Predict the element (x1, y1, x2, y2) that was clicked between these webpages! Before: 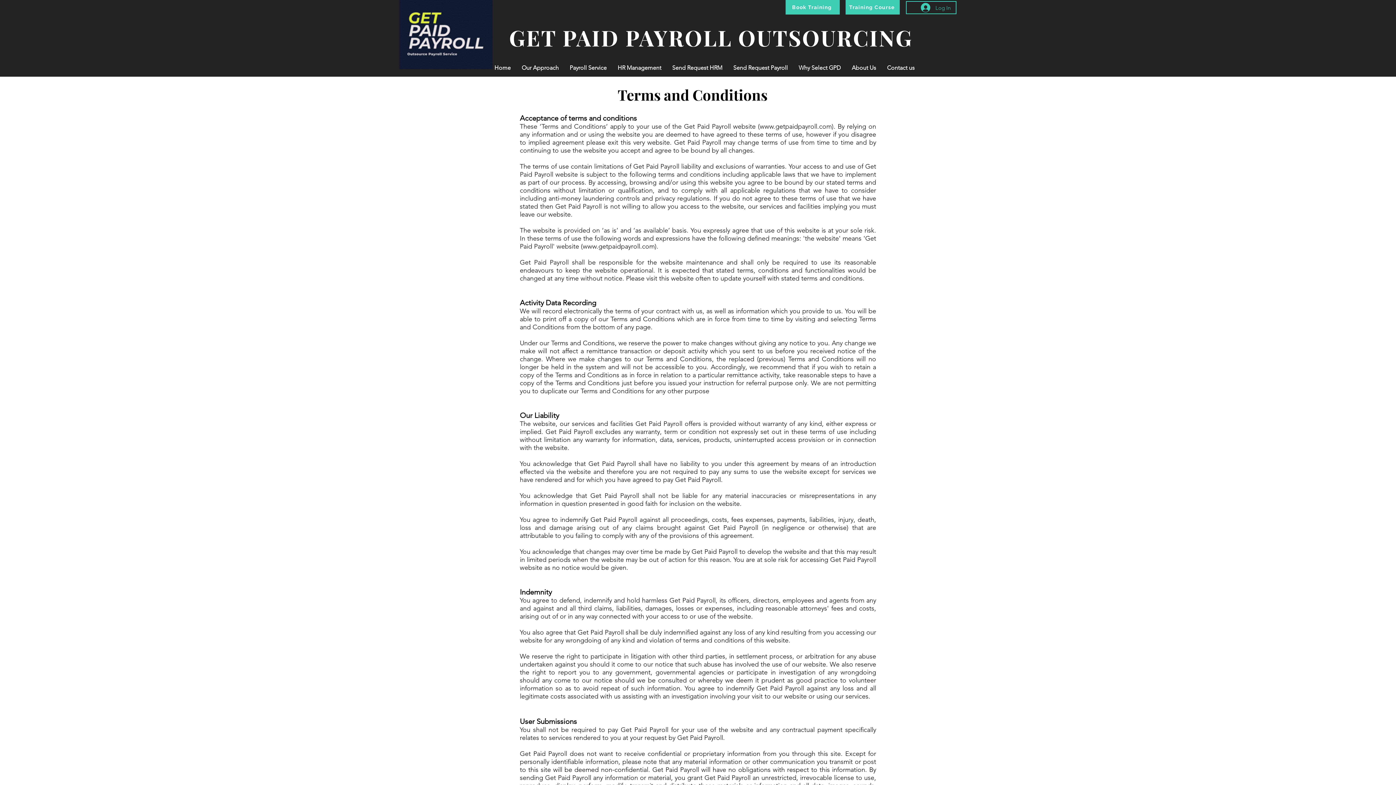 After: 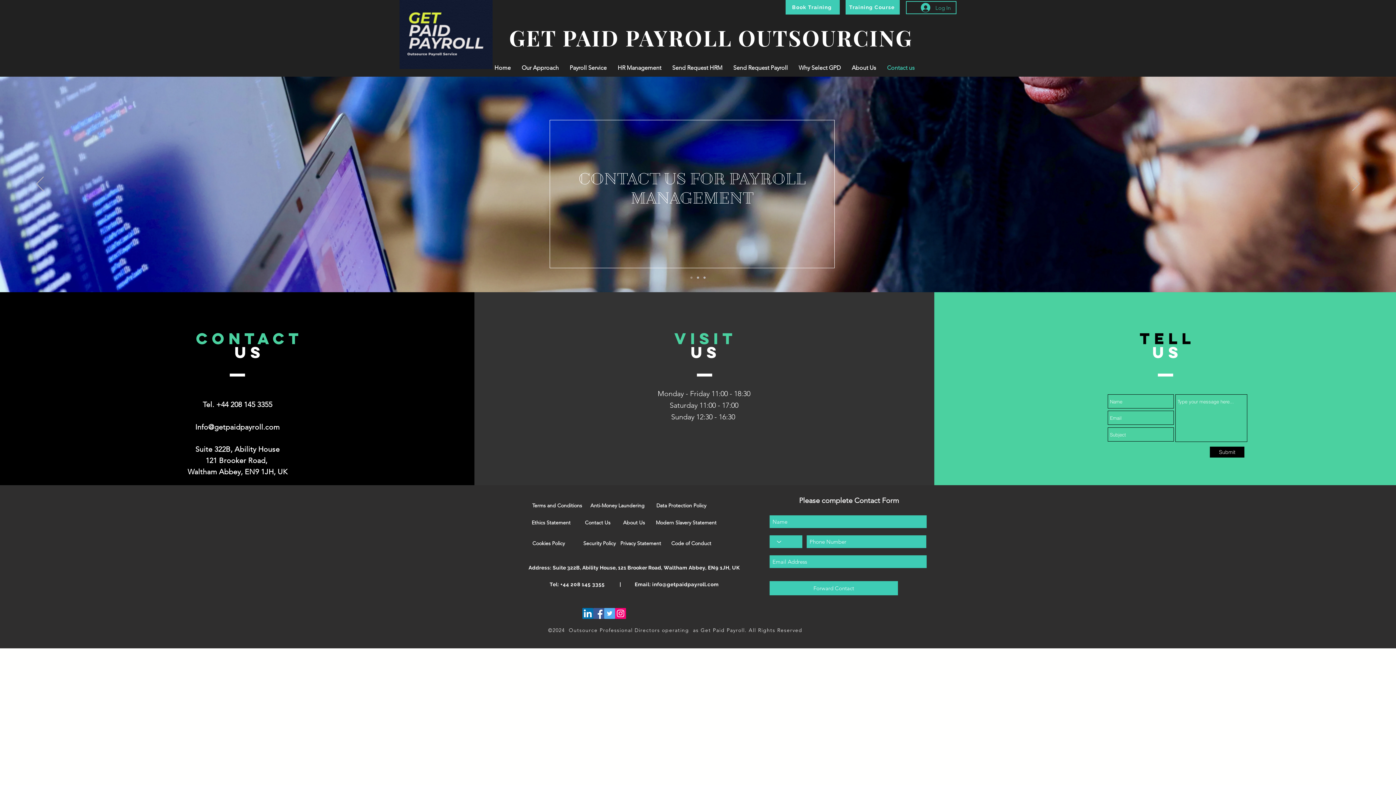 Action: label: Contact us bbox: (881, 60, 920, 75)